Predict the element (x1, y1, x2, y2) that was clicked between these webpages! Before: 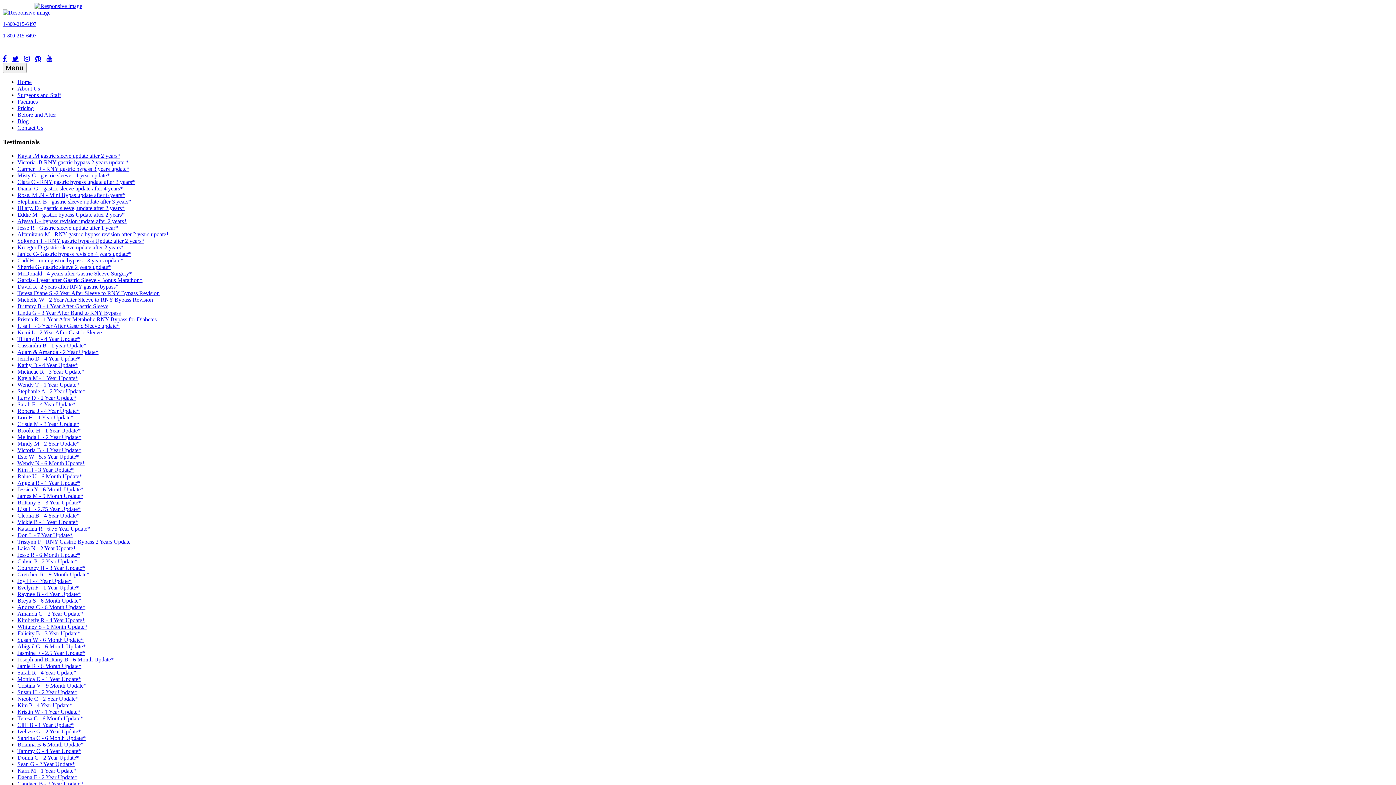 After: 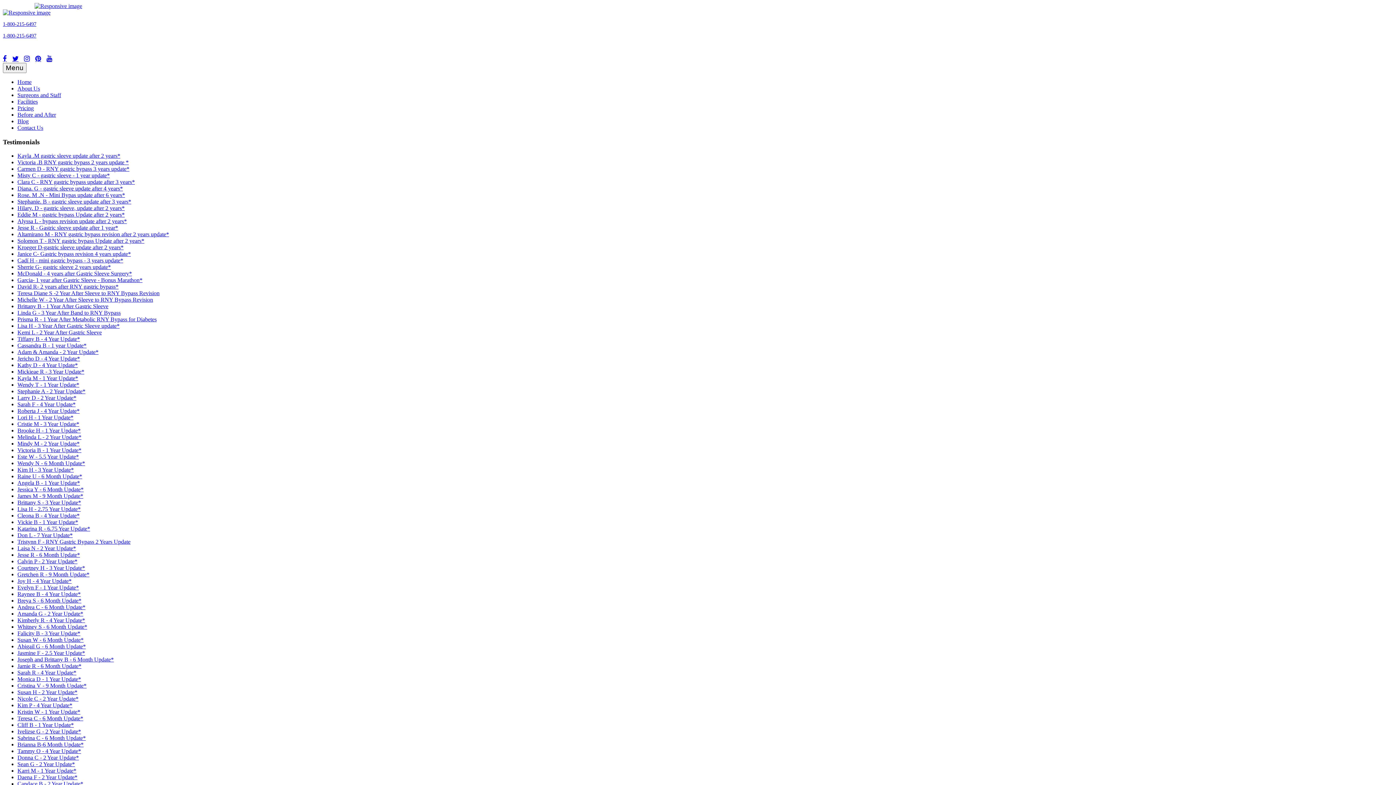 Action: label: Kathy D - 4 Year Update* bbox: (17, 362, 77, 368)